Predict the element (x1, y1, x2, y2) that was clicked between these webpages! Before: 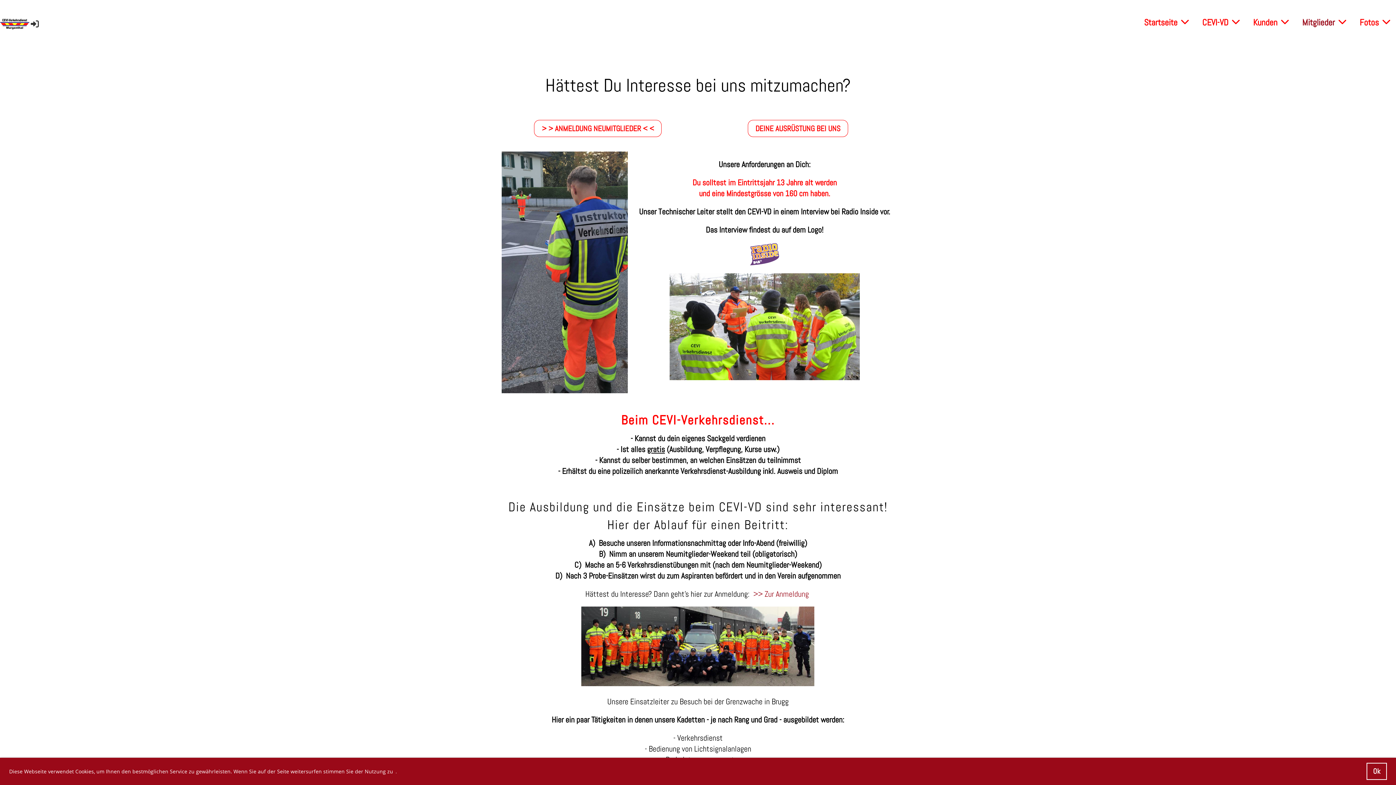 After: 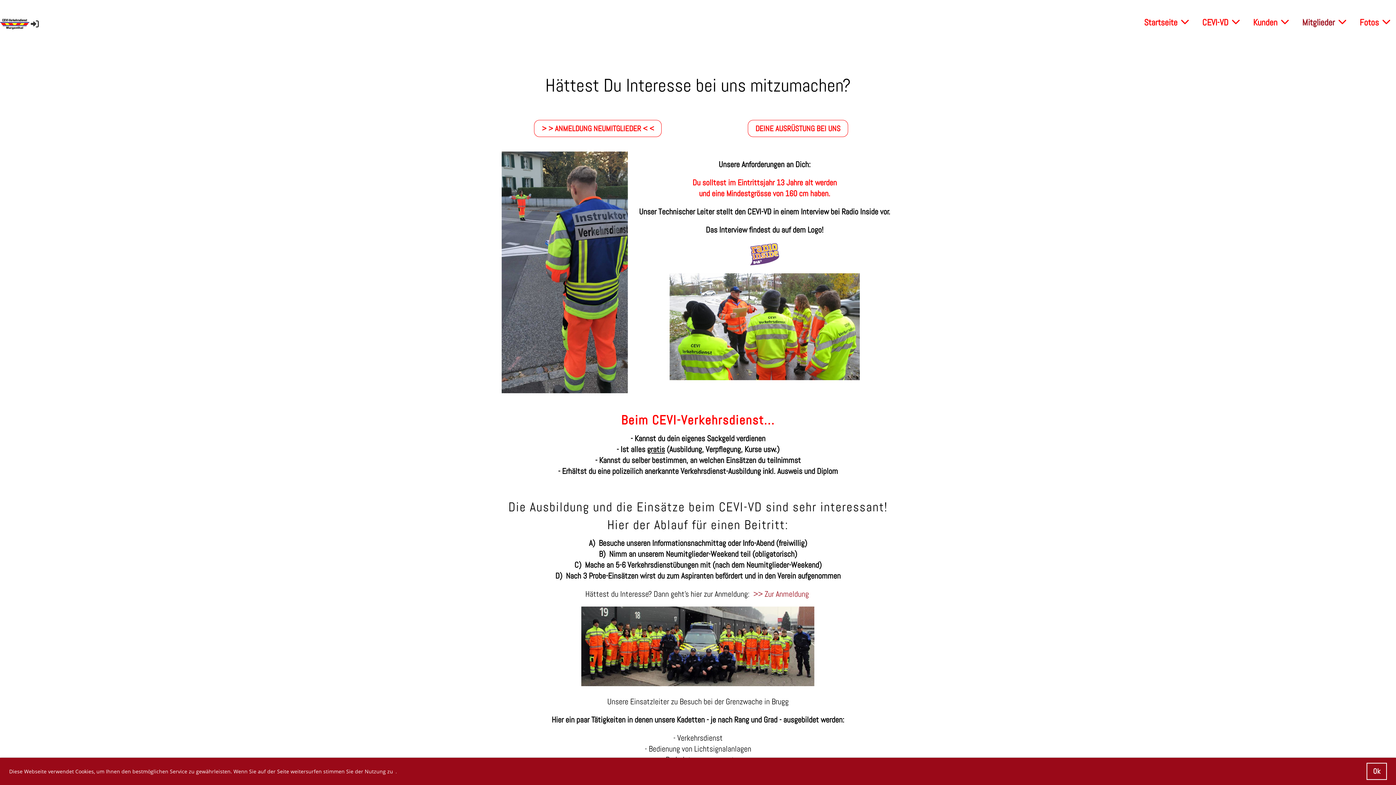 Action: bbox: (581, 678, 814, 688)